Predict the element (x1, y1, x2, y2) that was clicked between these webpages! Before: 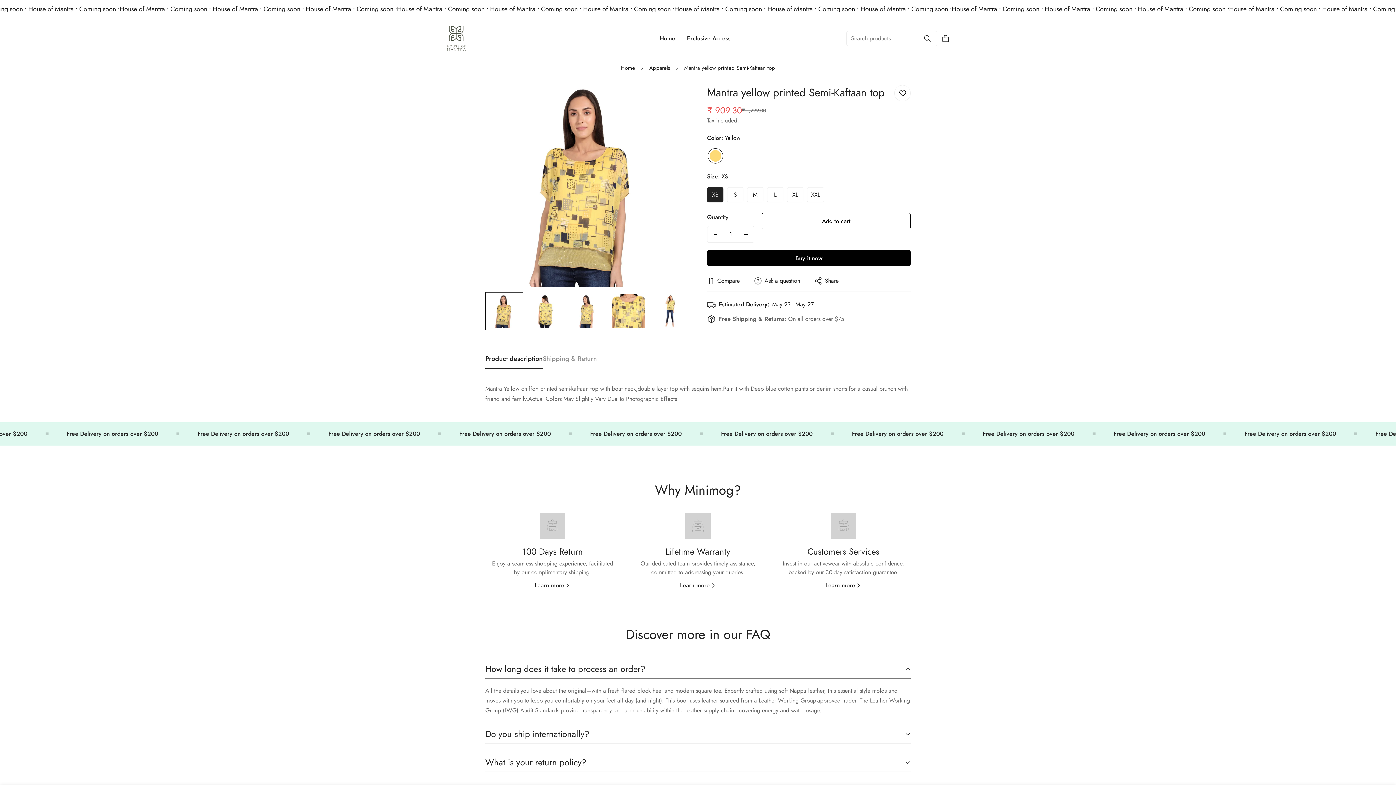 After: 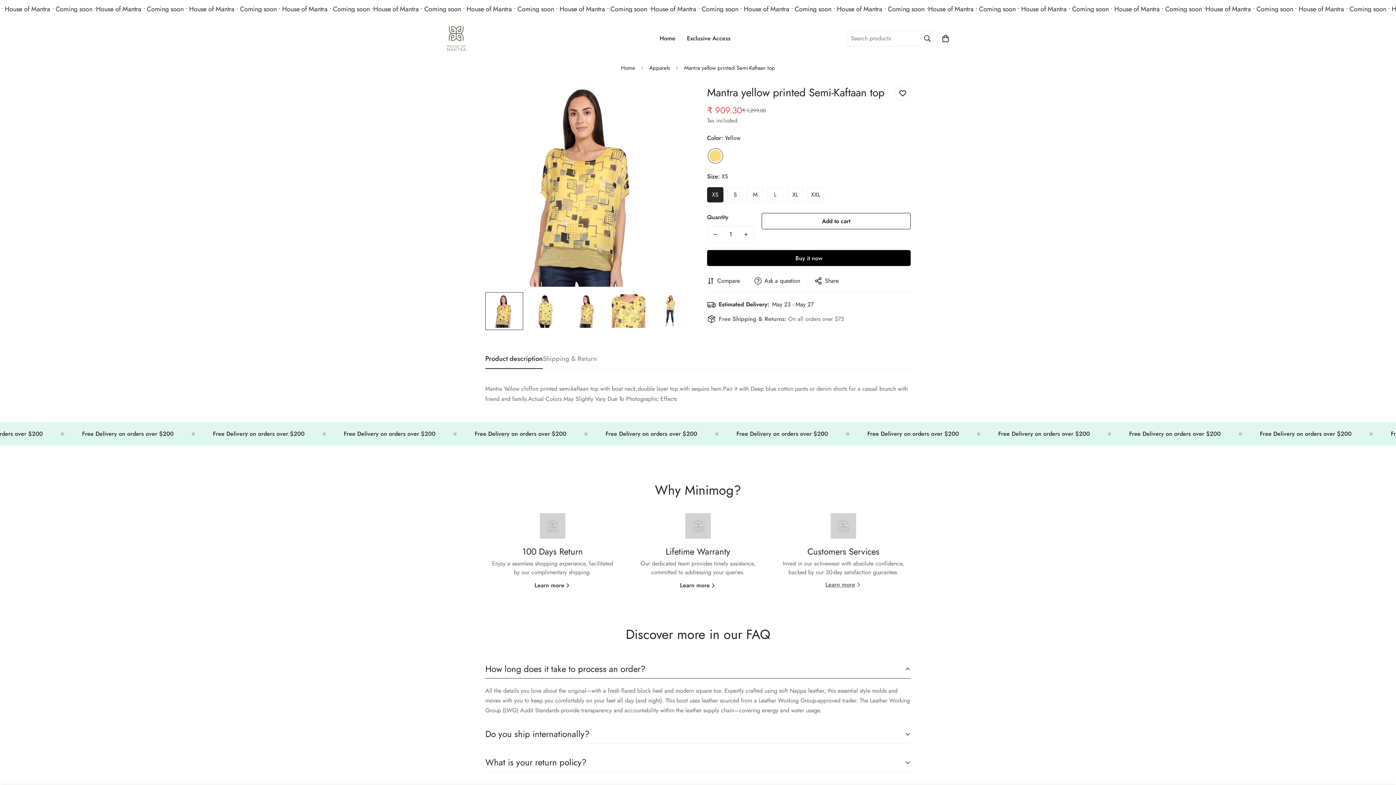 Action: label: Learn more bbox: (825, 581, 861, 589)